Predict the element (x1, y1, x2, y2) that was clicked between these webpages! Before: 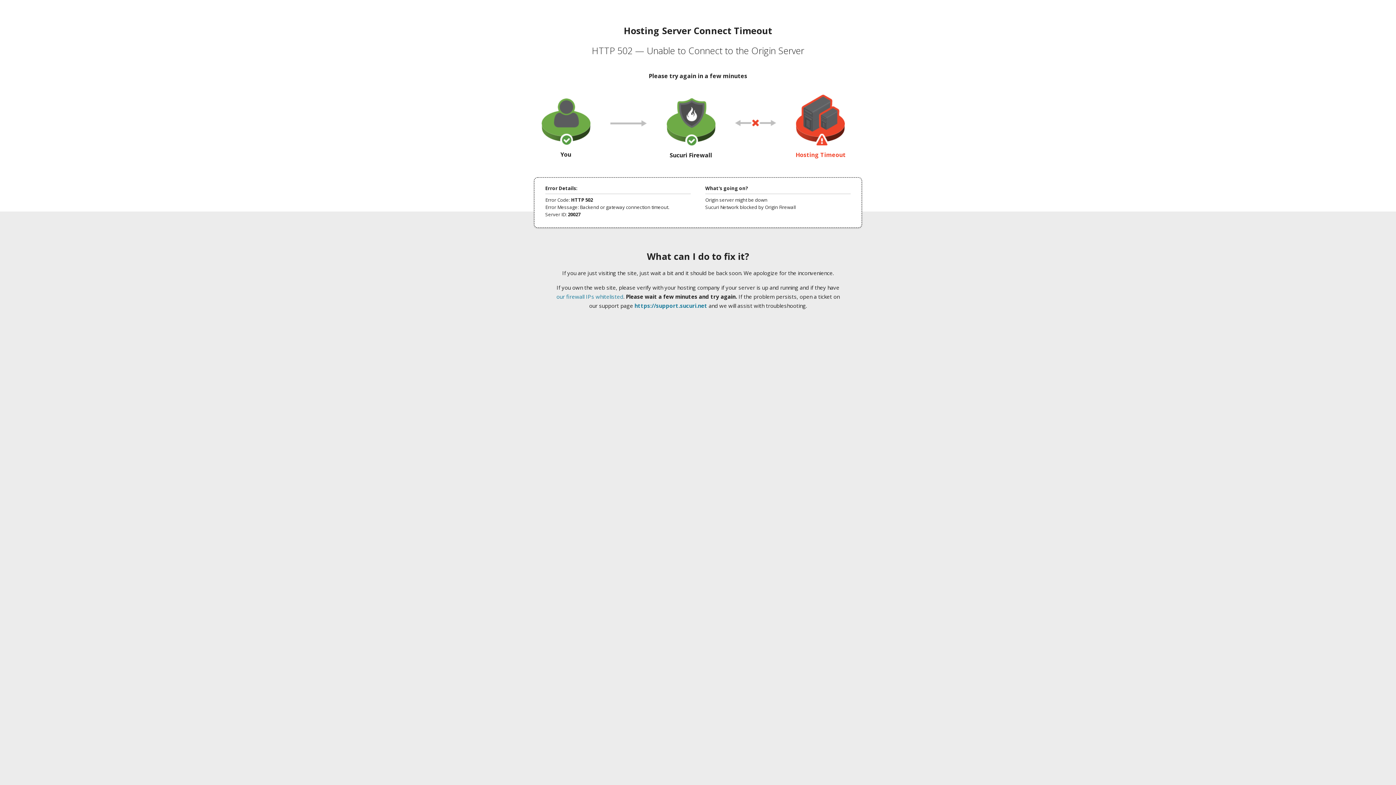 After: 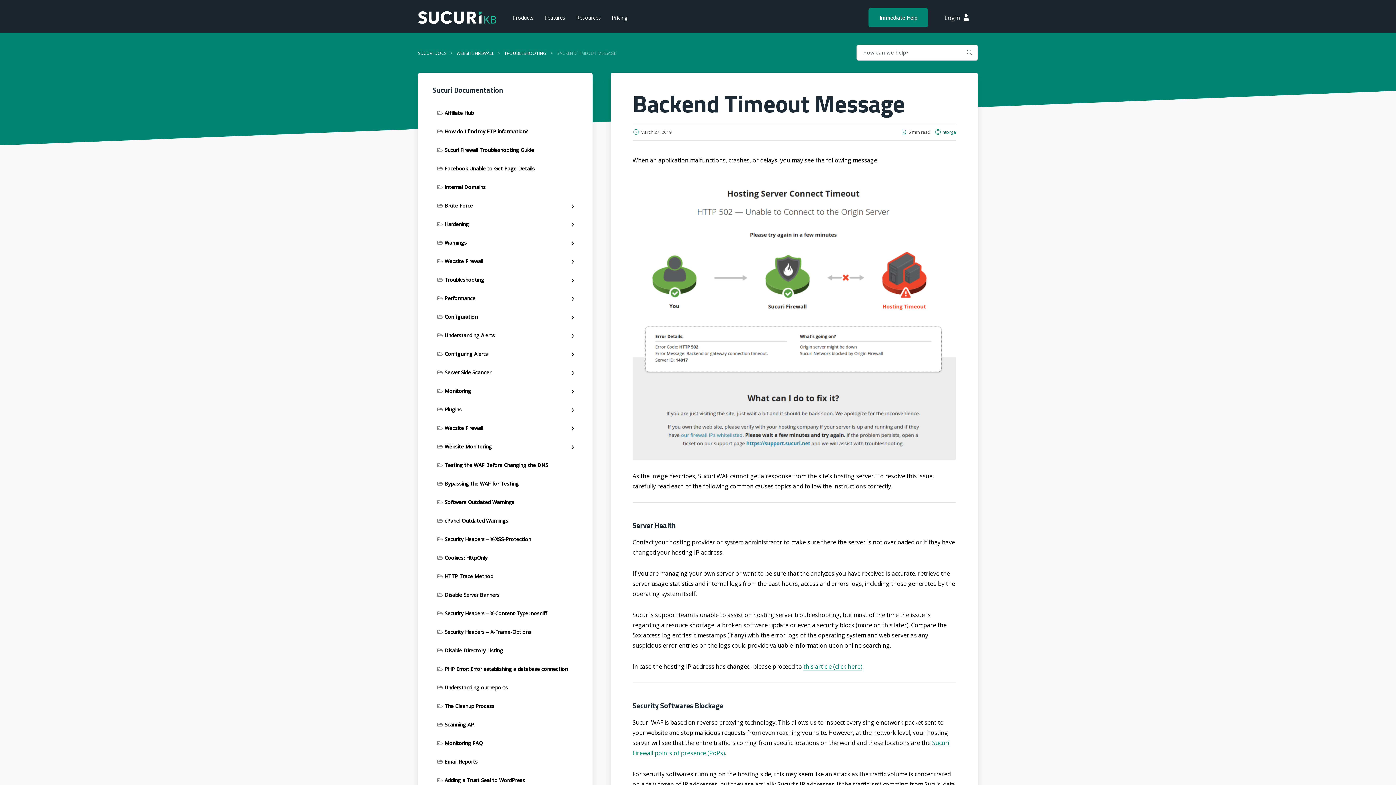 Action: label: our firewall IPs whitelisted bbox: (556, 293, 623, 300)